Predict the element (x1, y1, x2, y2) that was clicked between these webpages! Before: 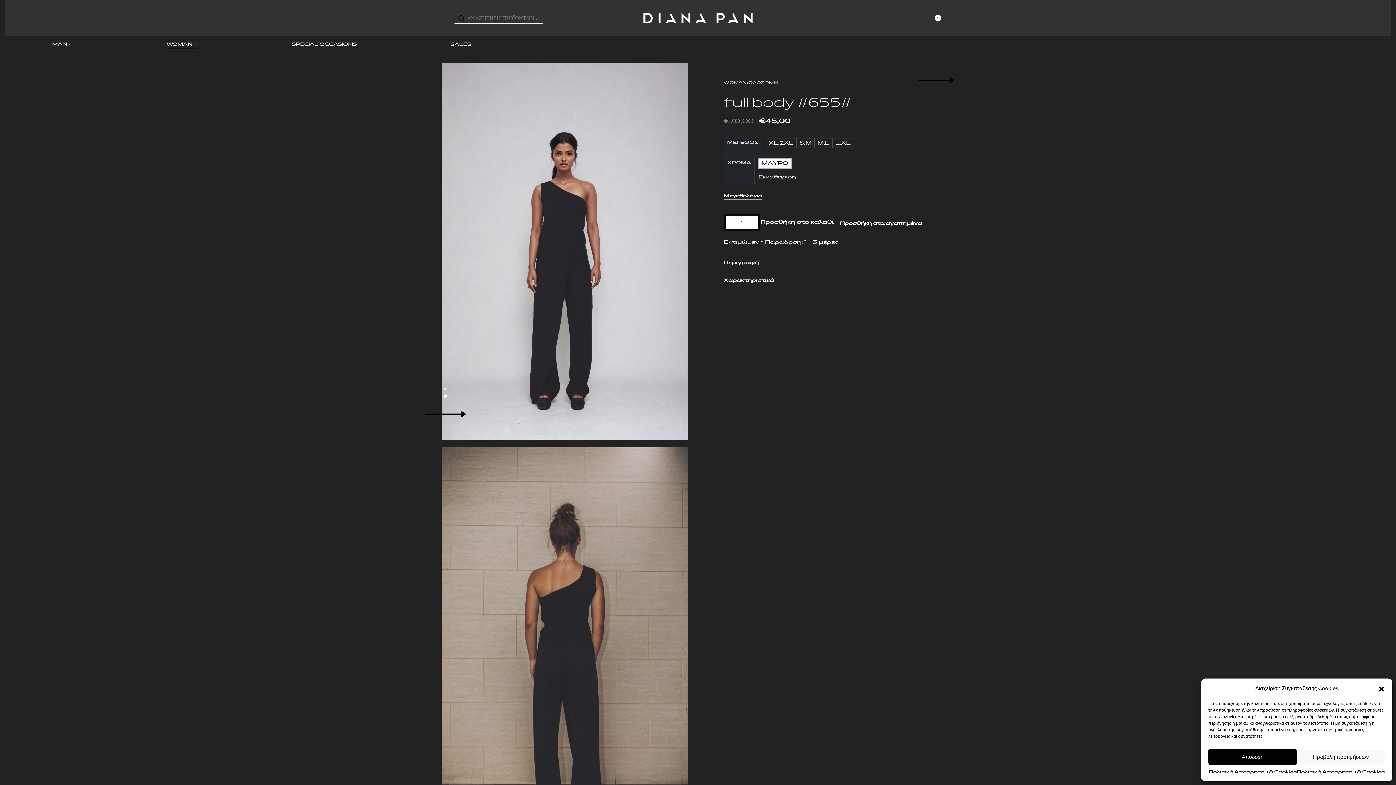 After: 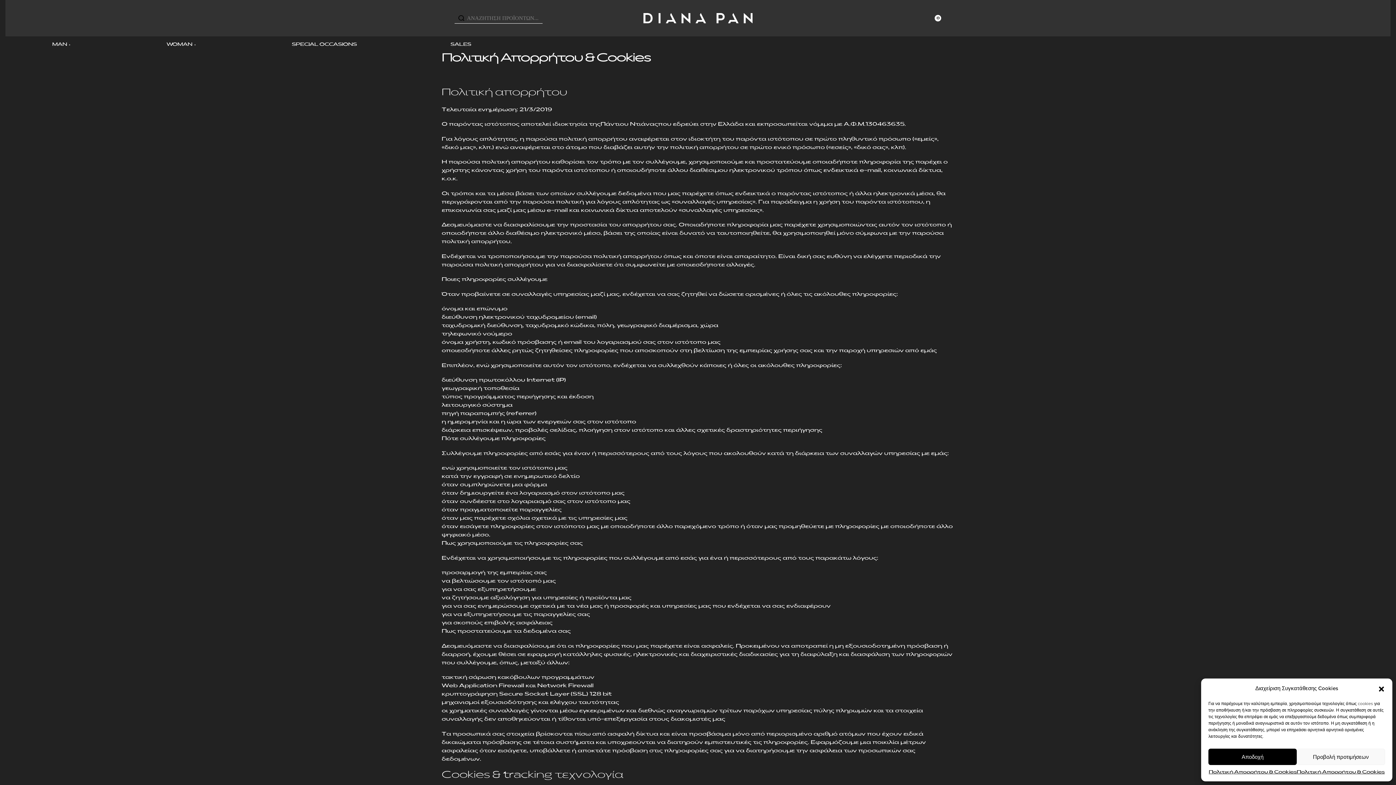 Action: bbox: (1297, 769, 1385, 776) label: Πολιτική Απορρήτου & Cookies